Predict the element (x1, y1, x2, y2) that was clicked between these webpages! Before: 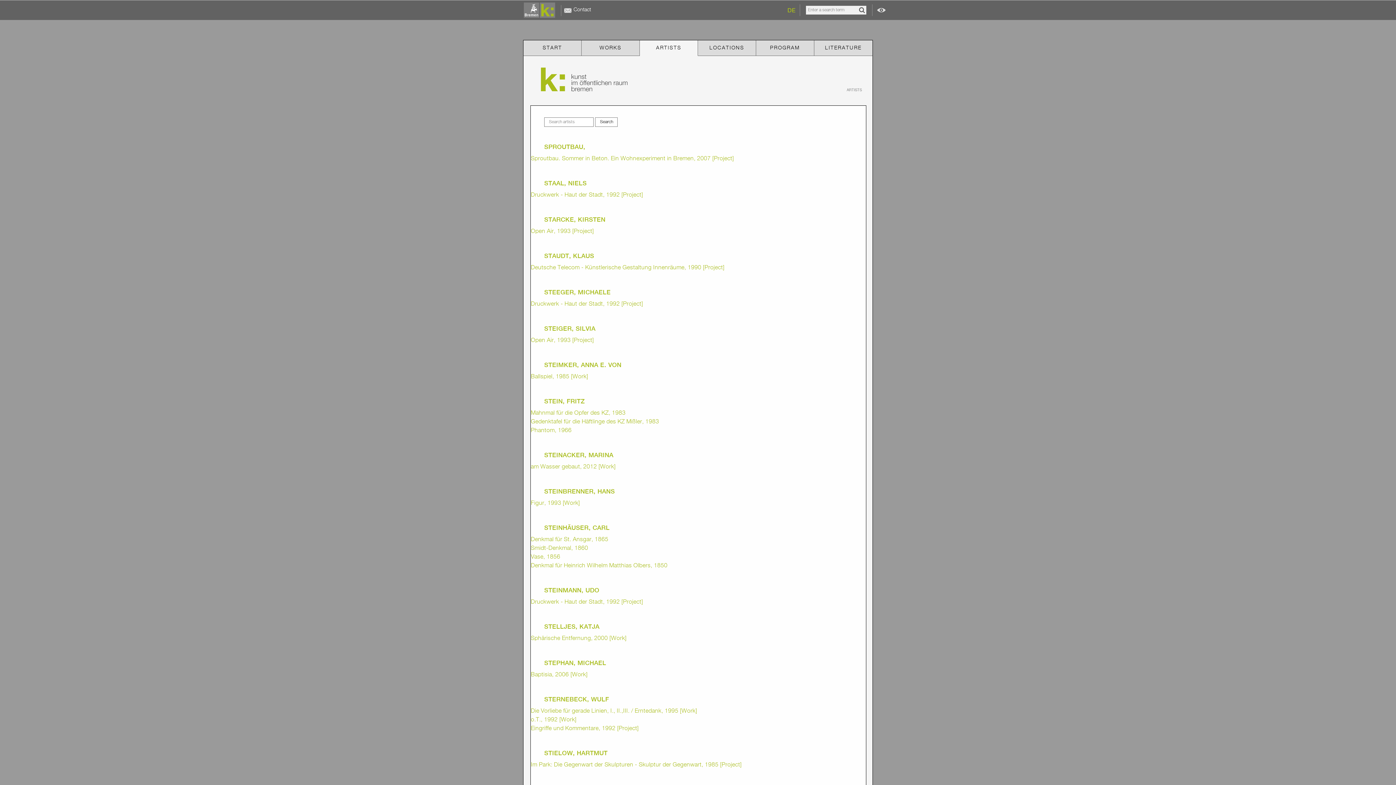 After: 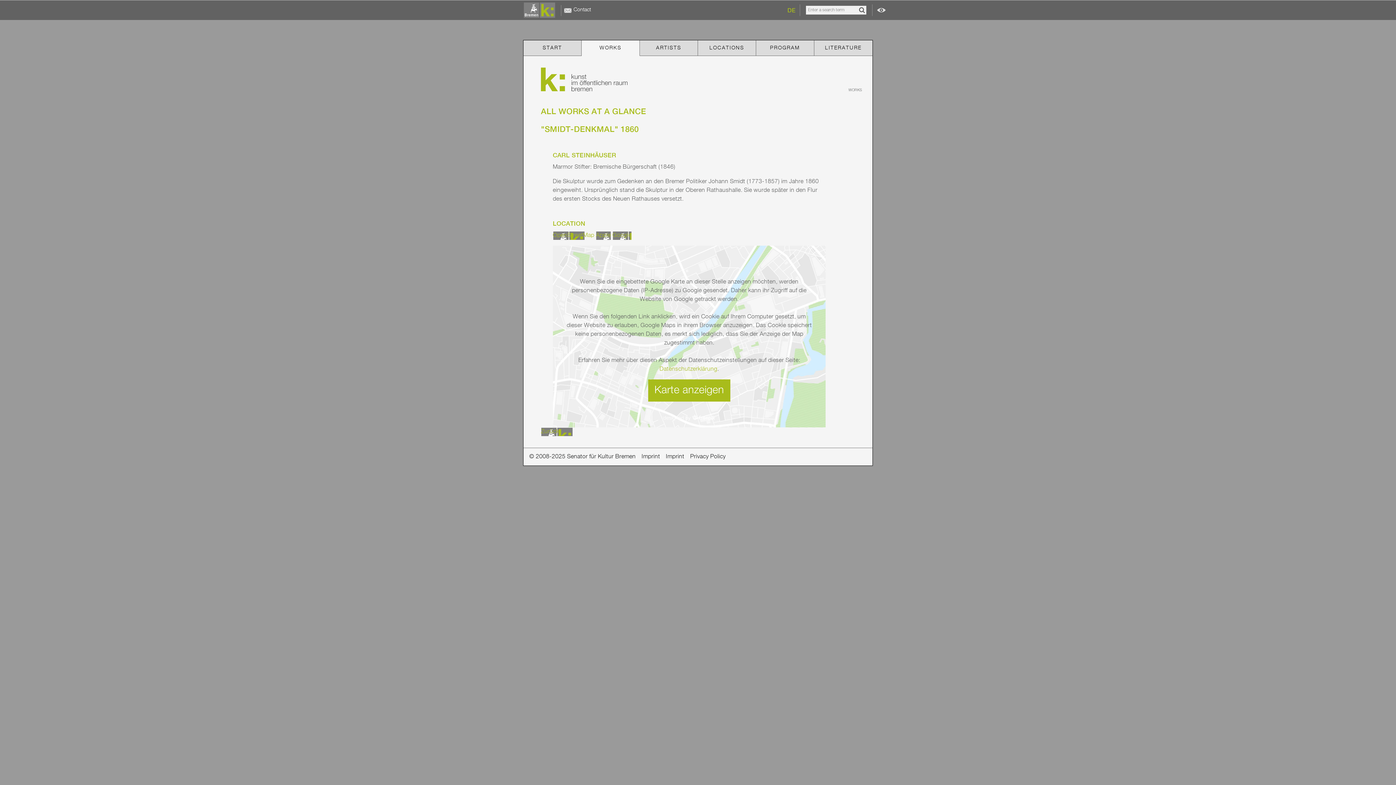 Action: label: Smidt-Denkmal, 1860 bbox: (530, 544, 866, 553)